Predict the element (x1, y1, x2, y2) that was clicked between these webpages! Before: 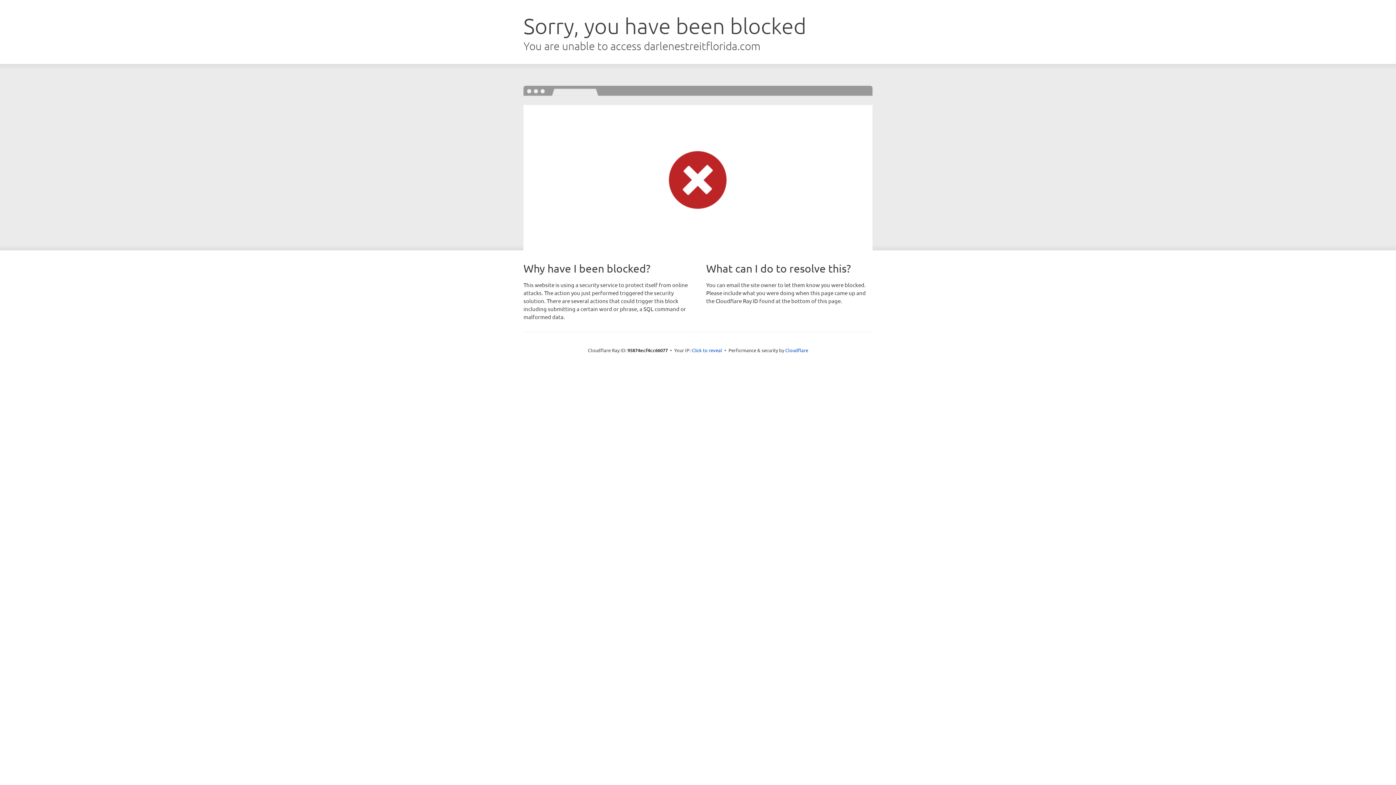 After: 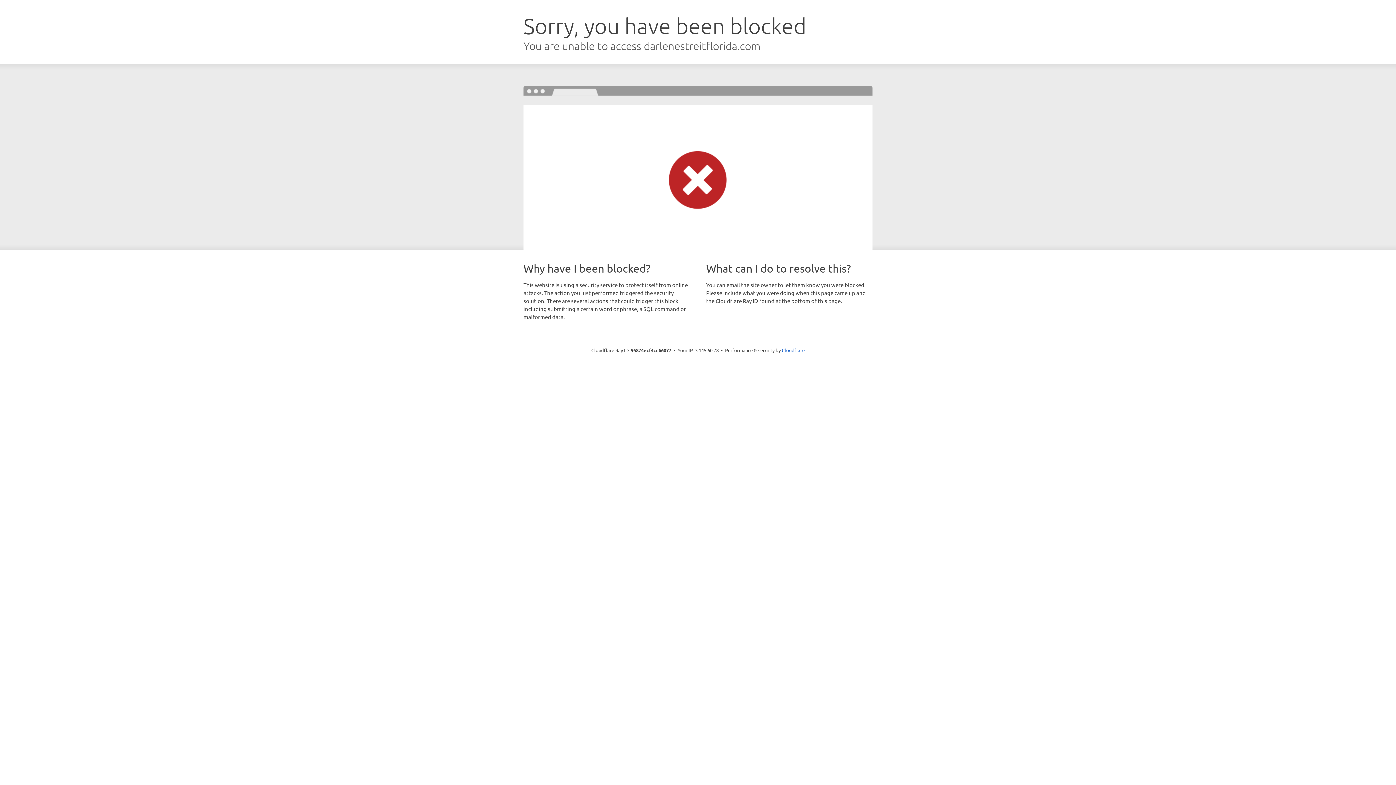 Action: label: Click to reveal bbox: (691, 346, 722, 353)